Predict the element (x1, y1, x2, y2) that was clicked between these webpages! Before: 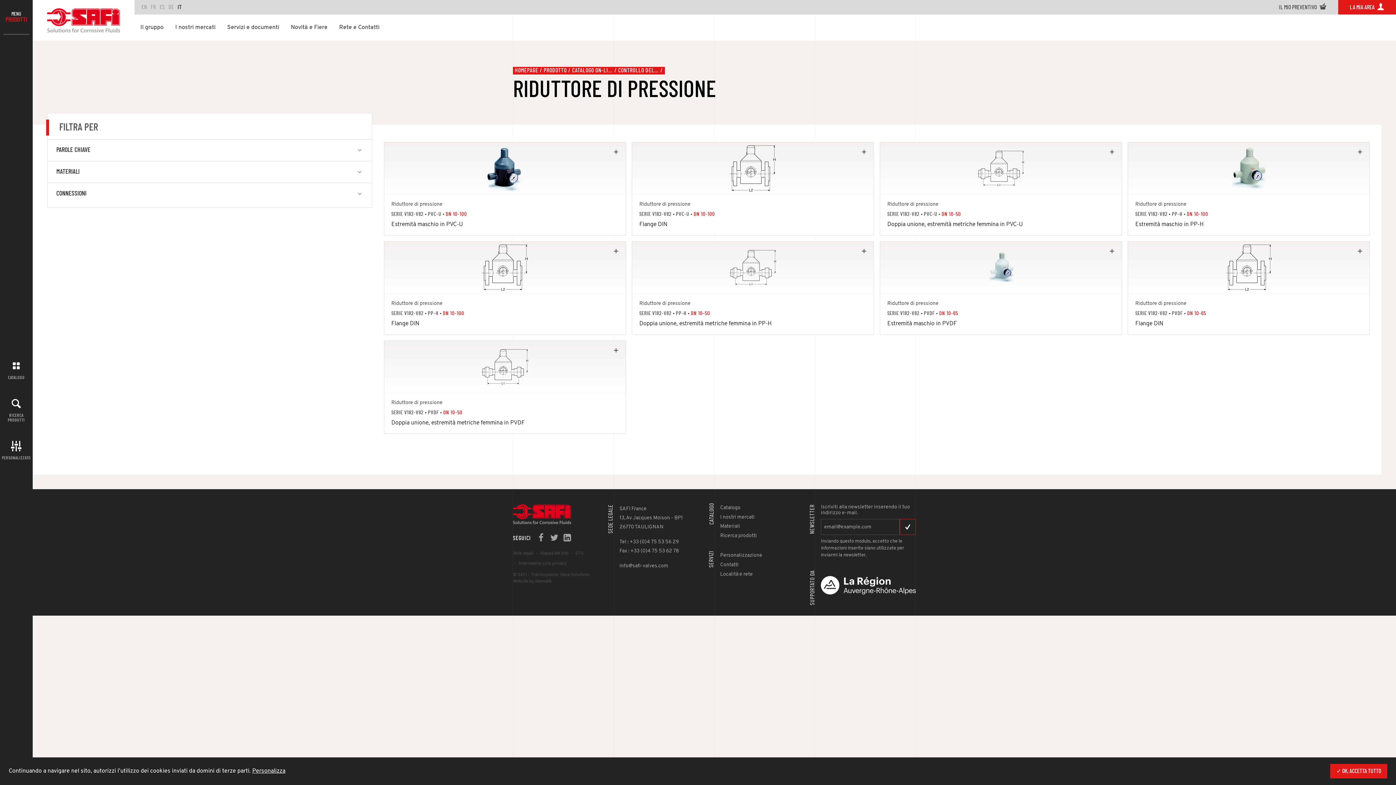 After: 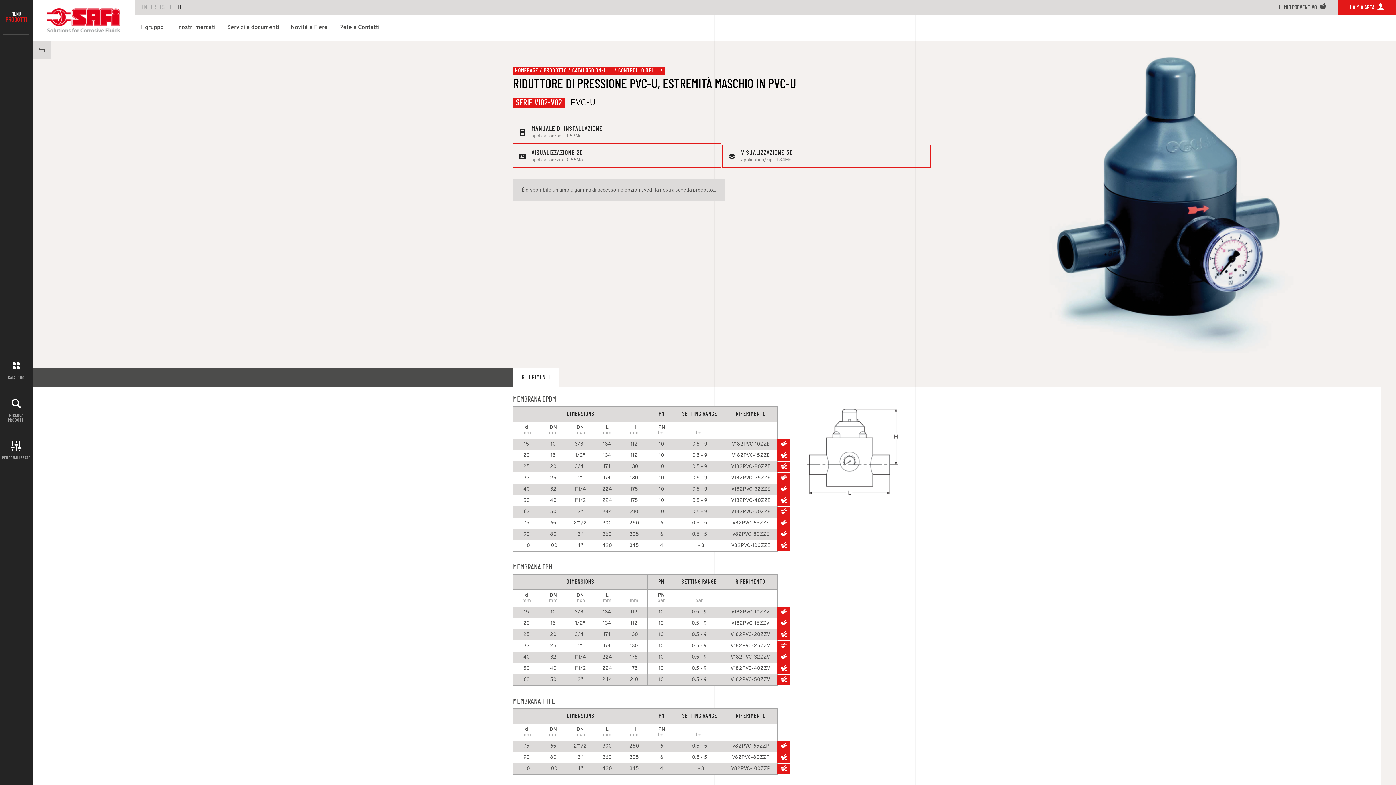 Action: label: Riduttore di pressione
SERIE V182-V82 • PVC-U • DN 10-100
Estremità maschio in PVC-U bbox: (383, 142, 626, 235)